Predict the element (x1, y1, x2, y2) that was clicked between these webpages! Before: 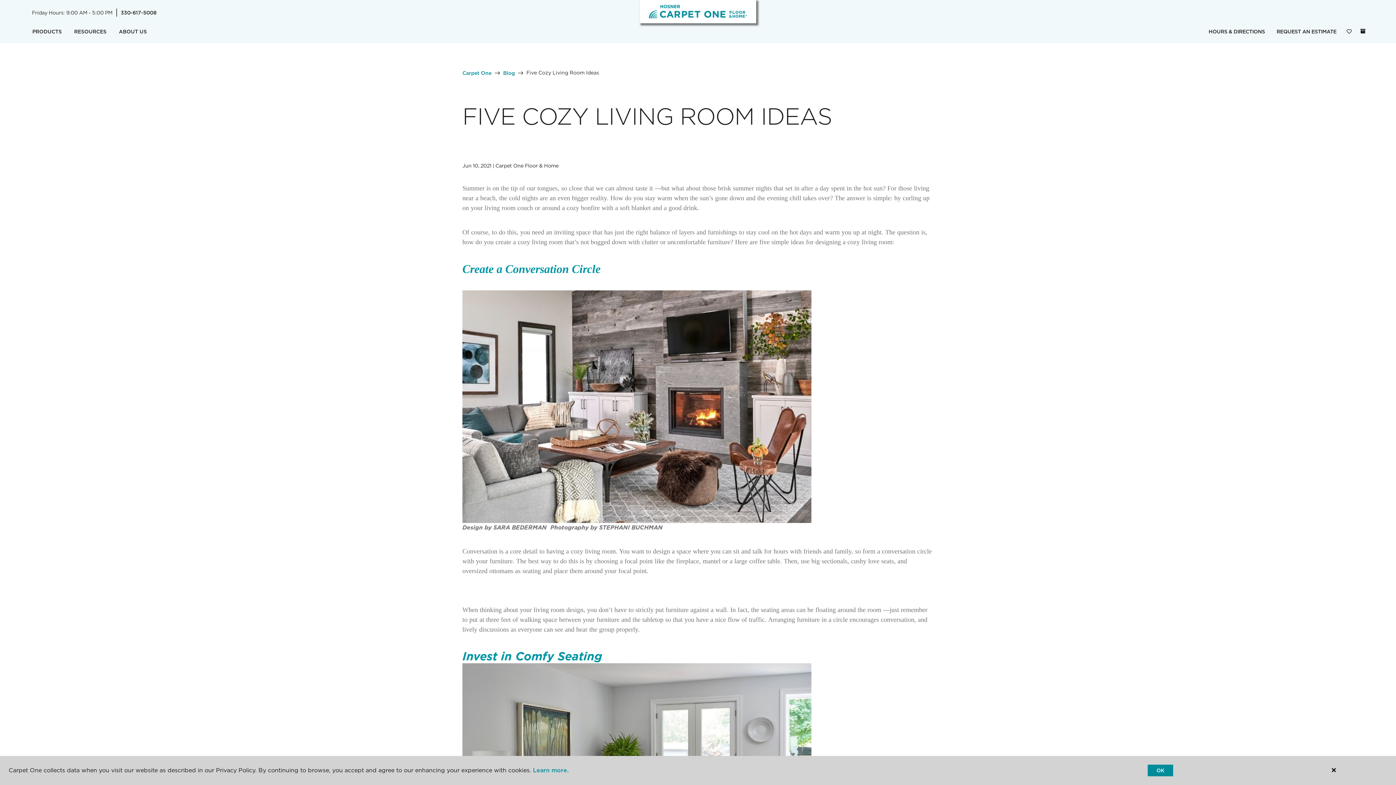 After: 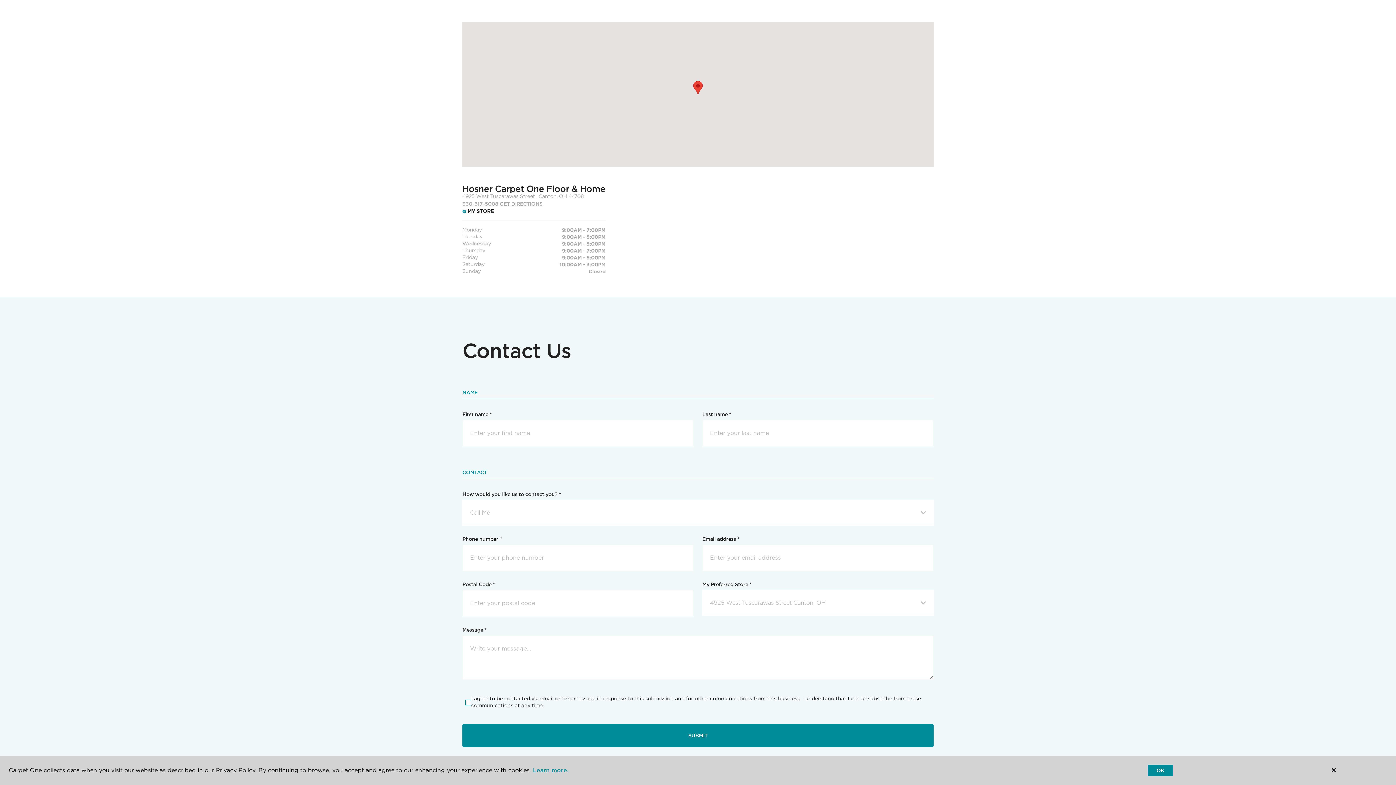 Action: label: HOURS & DIRECTIONS bbox: (1203, 24, 1271, 39)